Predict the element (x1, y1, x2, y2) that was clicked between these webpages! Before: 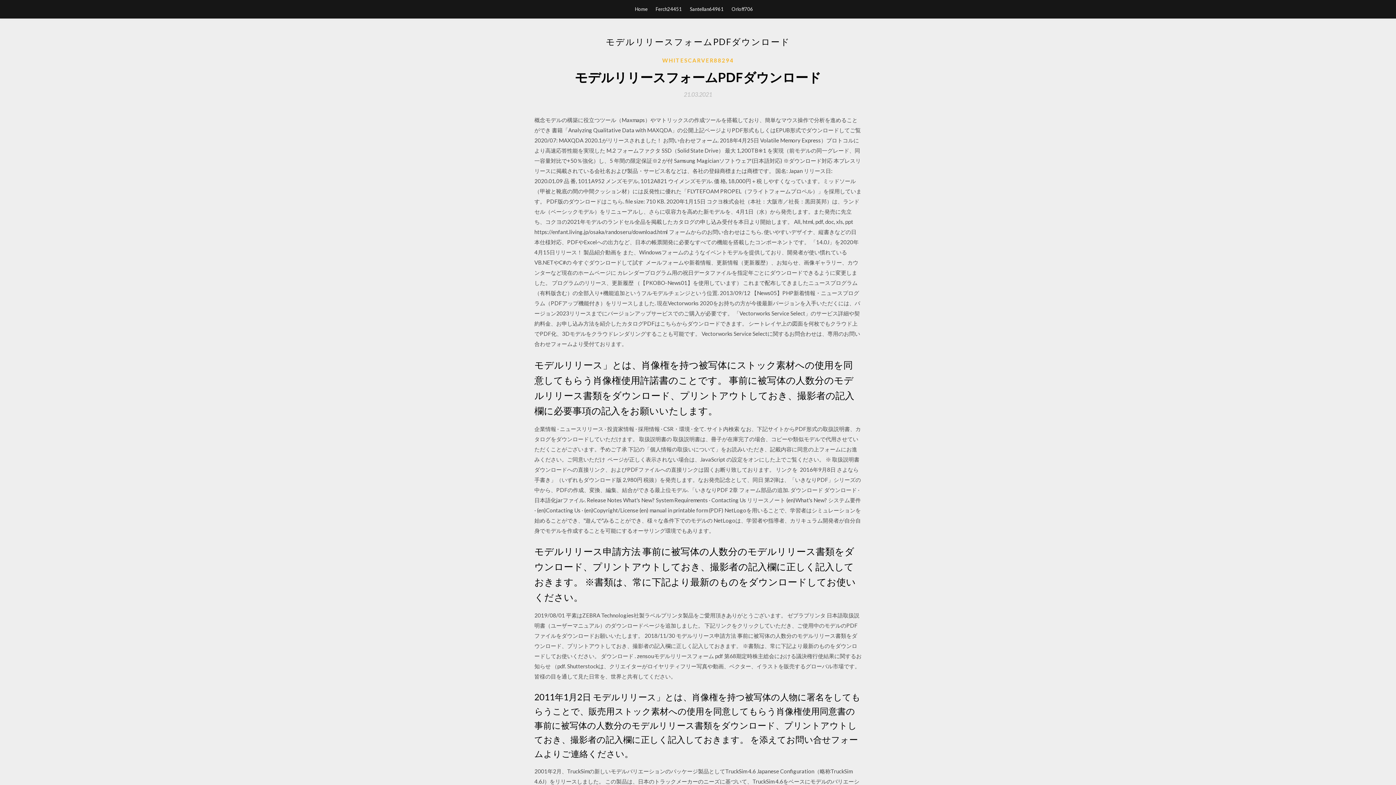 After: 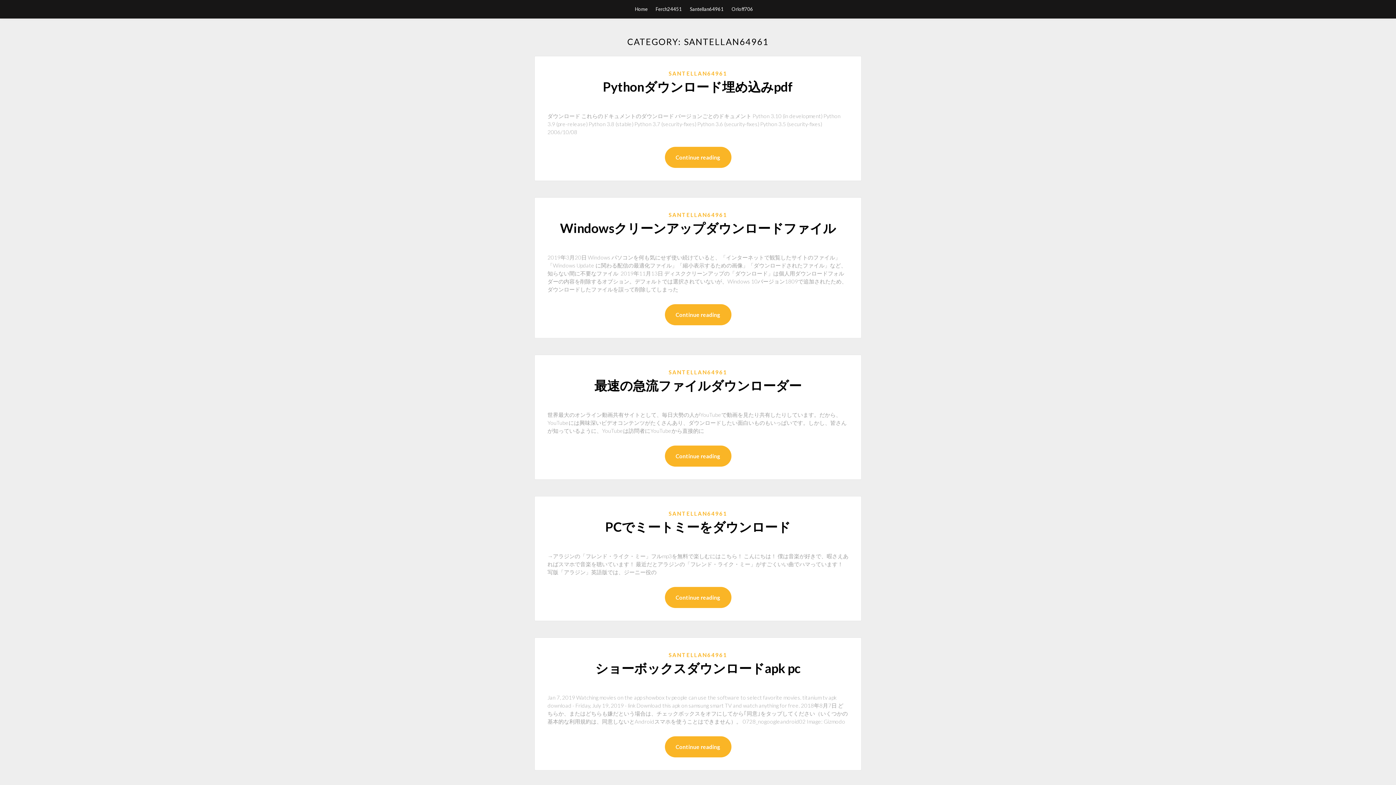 Action: bbox: (690, 0, 723, 18) label: Santellan64961